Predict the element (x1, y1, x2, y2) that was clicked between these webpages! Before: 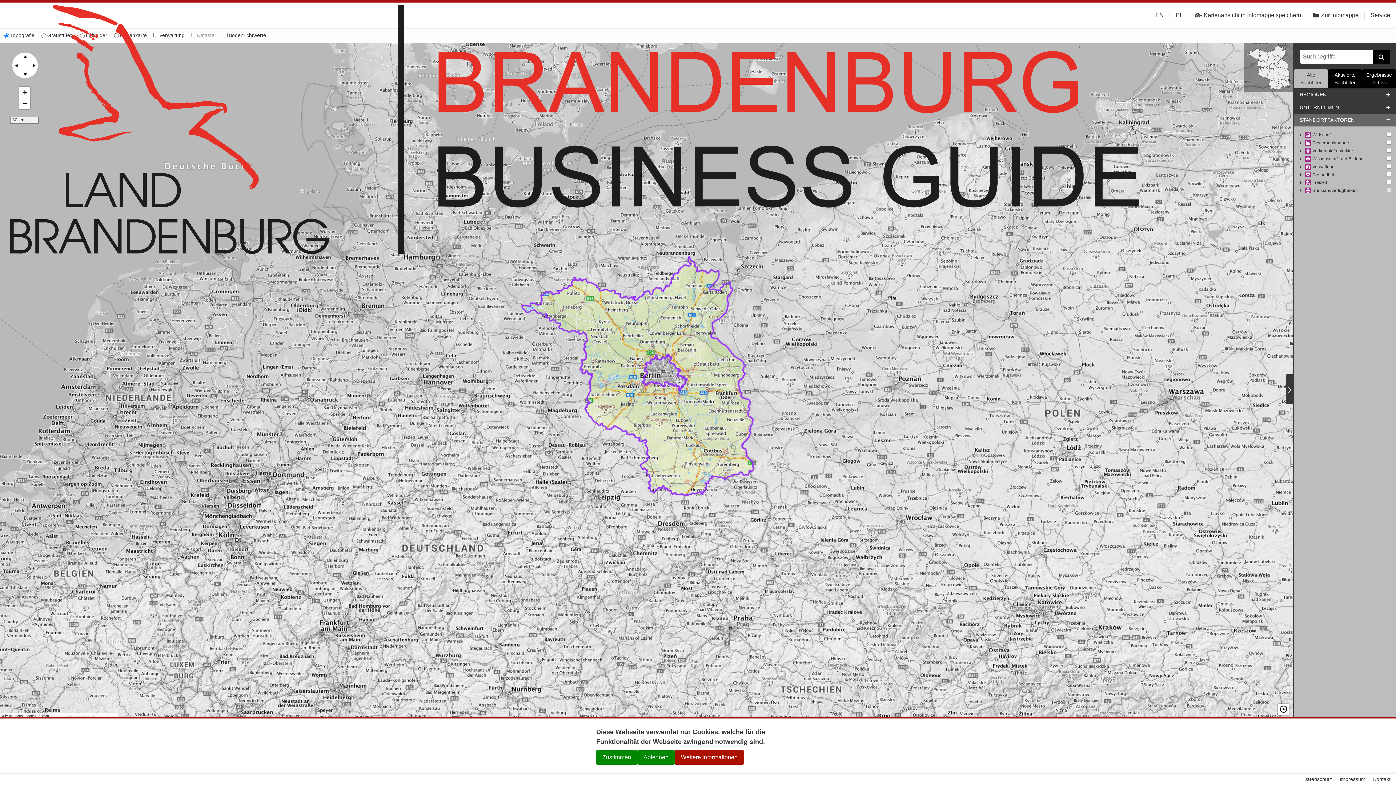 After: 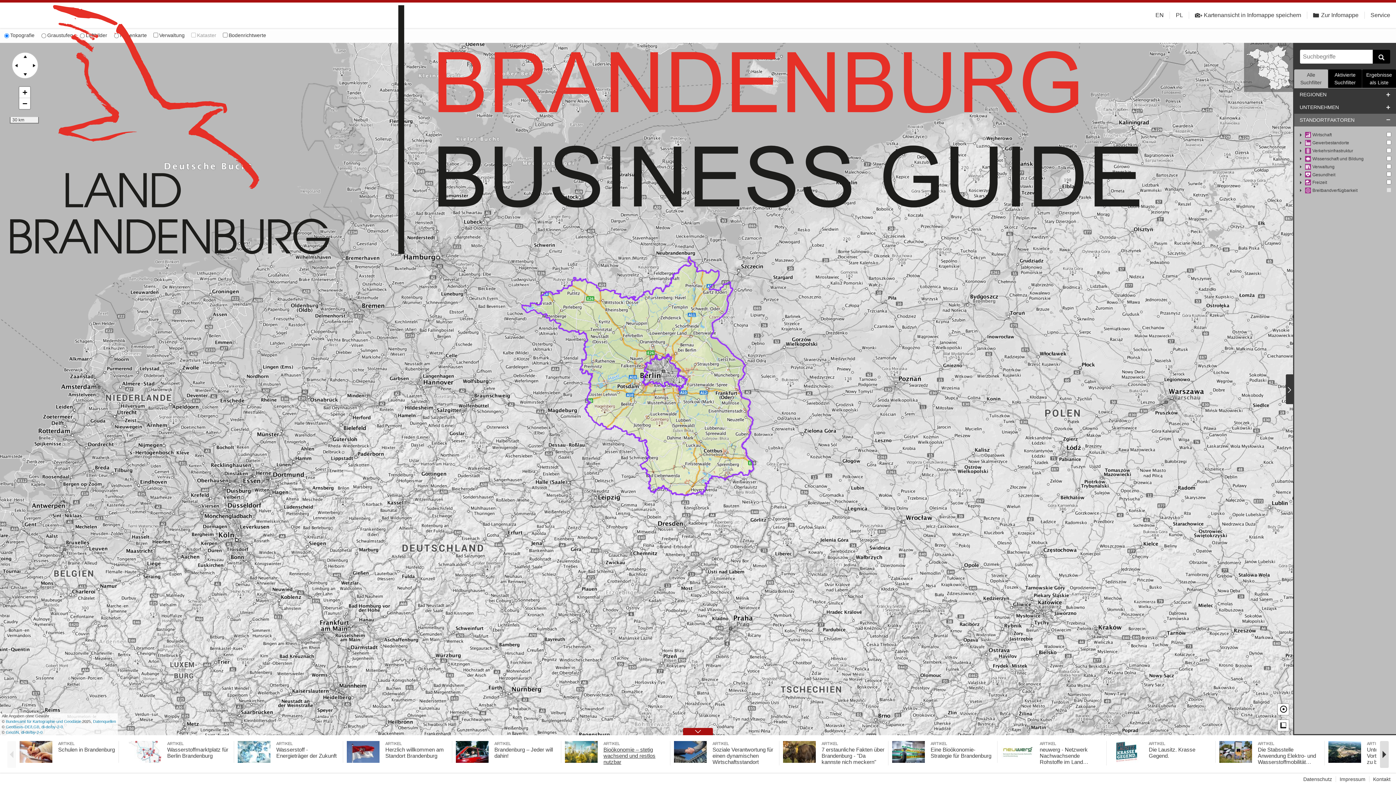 Action: bbox: (596, 750, 637, 765) label: Zustimmen